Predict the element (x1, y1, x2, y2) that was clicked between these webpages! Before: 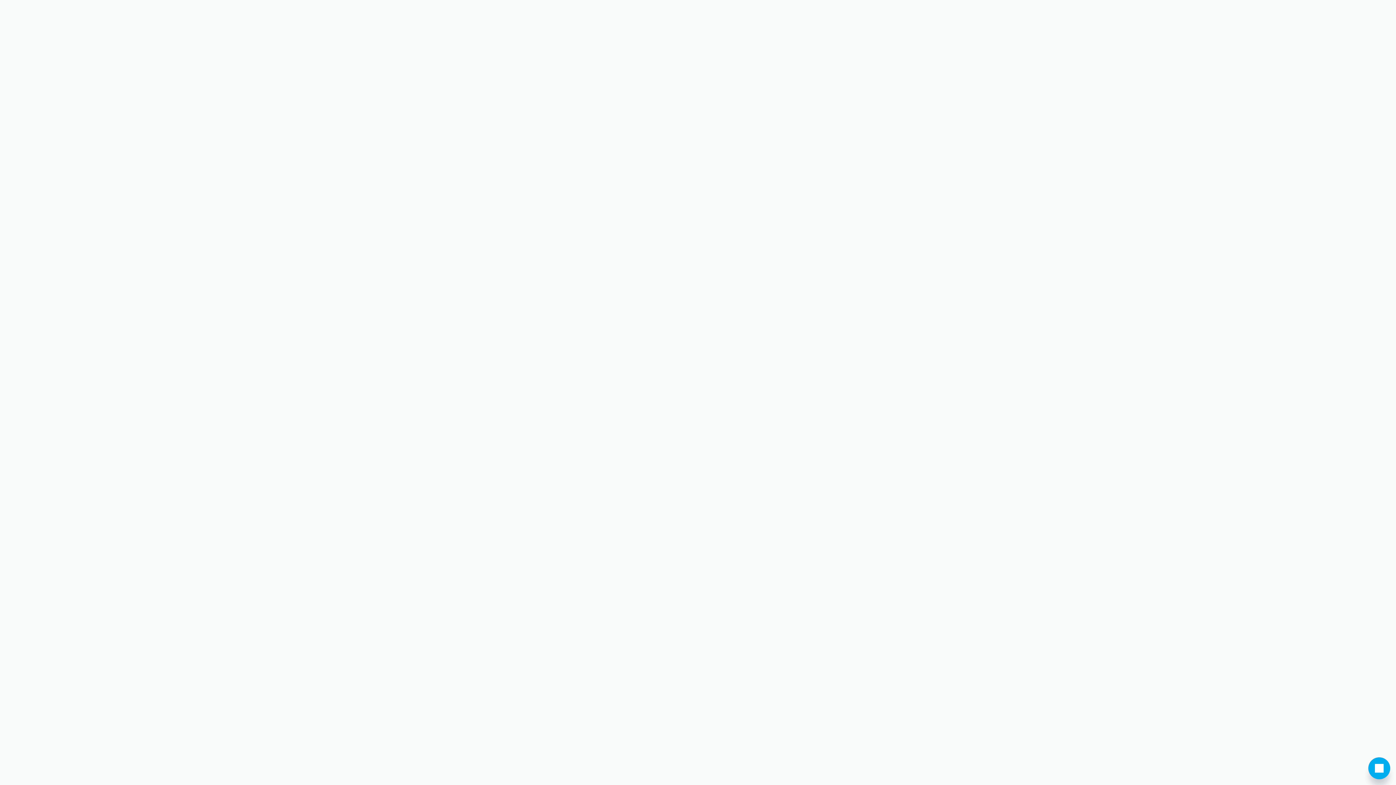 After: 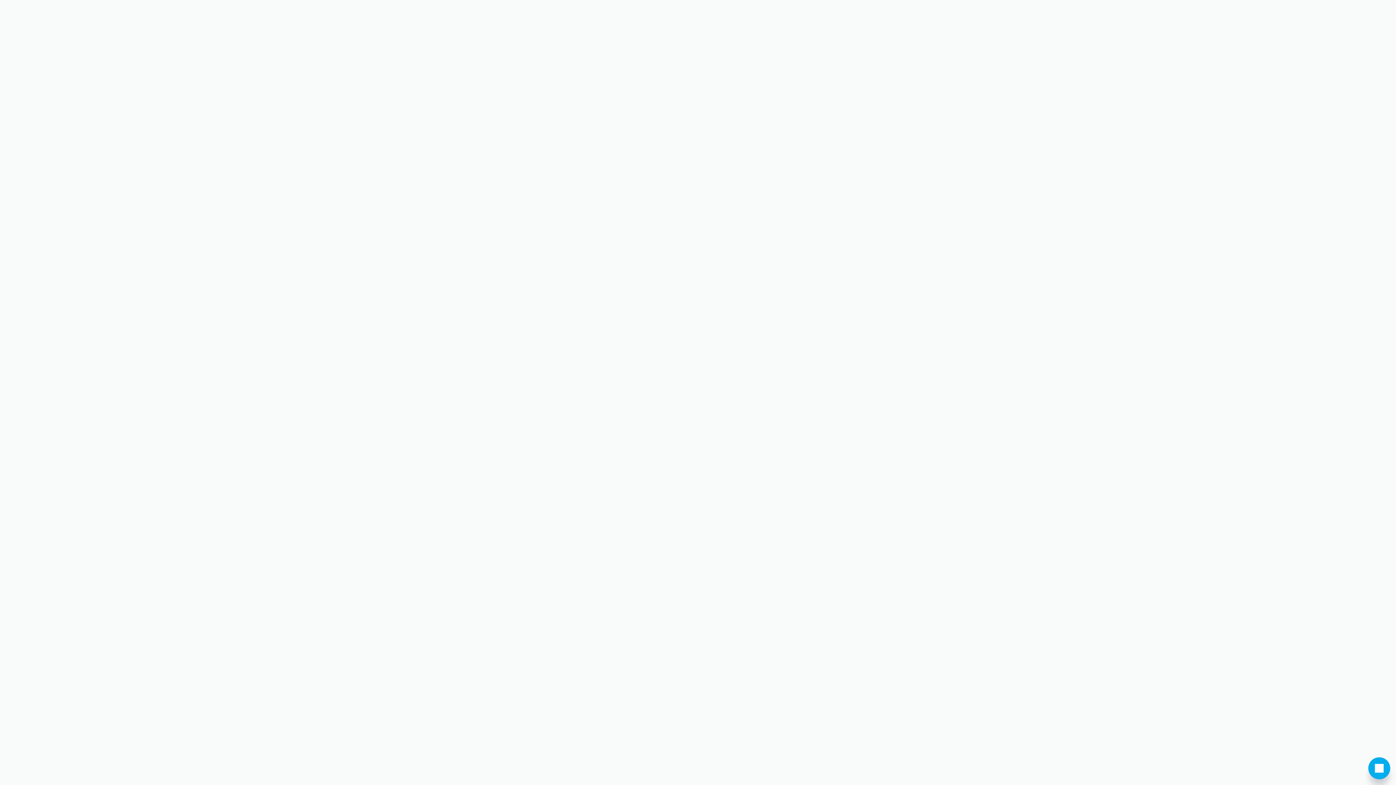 Action: label: SEARCH-OUTLINED bbox: (885, 7, 900, 21)